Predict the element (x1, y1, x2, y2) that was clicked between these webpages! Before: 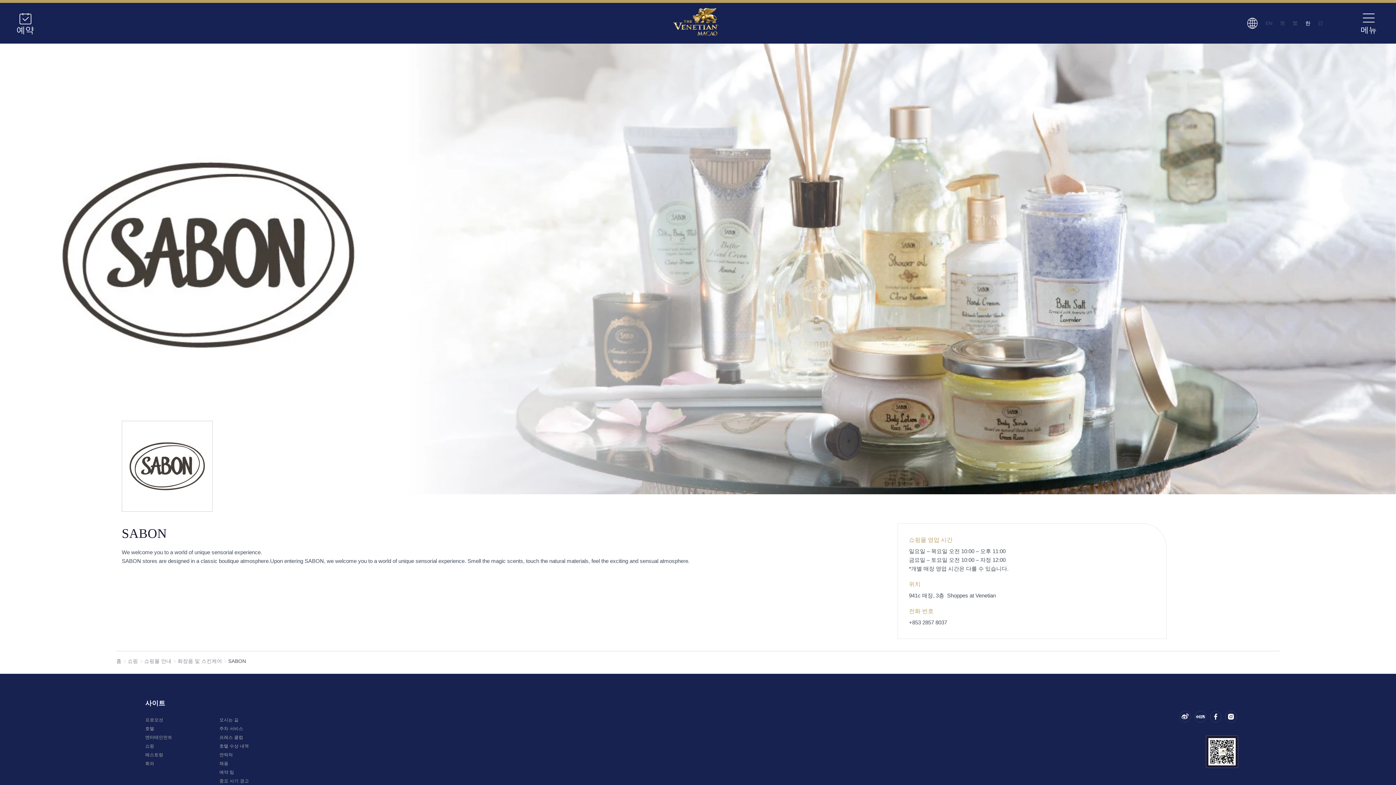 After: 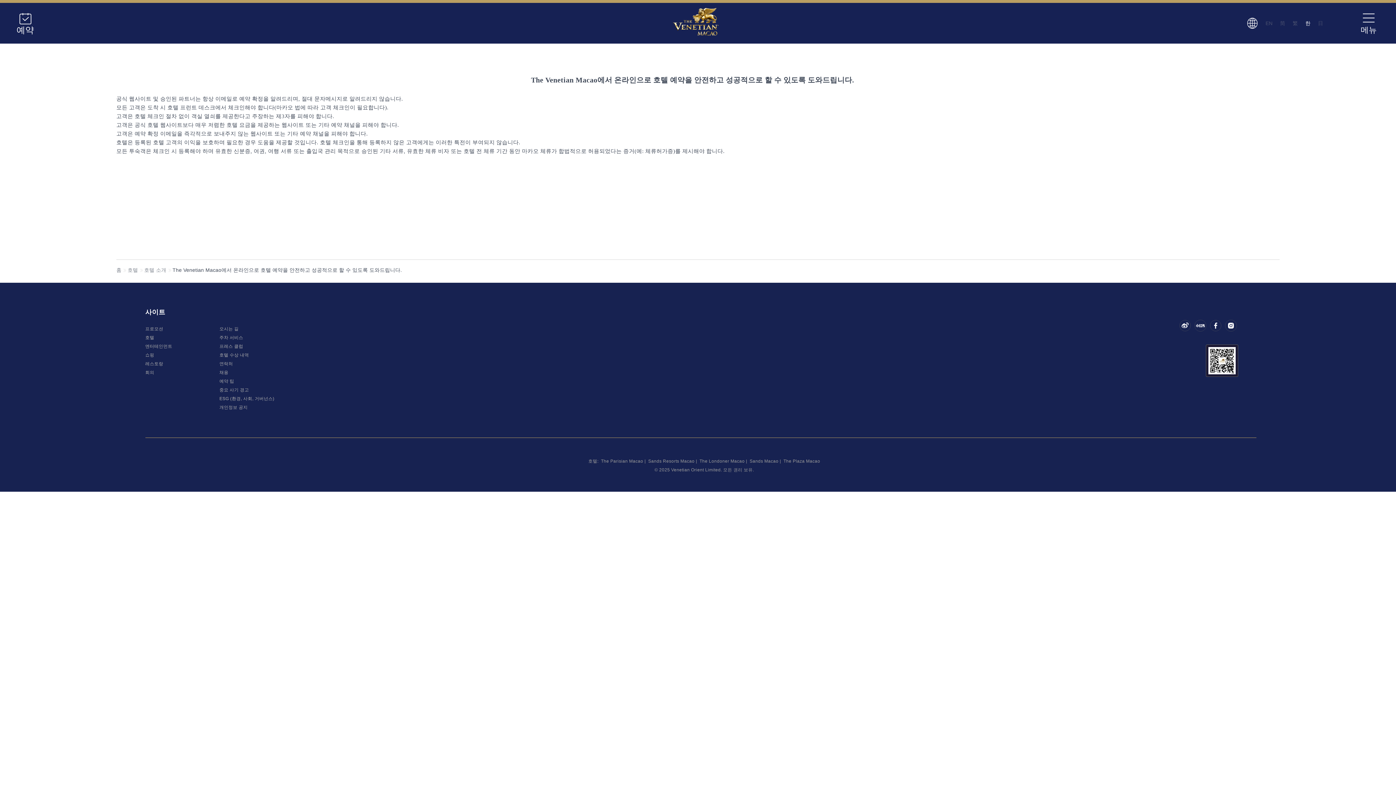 Action: label: 예약 팁 bbox: (219, 770, 286, 775)